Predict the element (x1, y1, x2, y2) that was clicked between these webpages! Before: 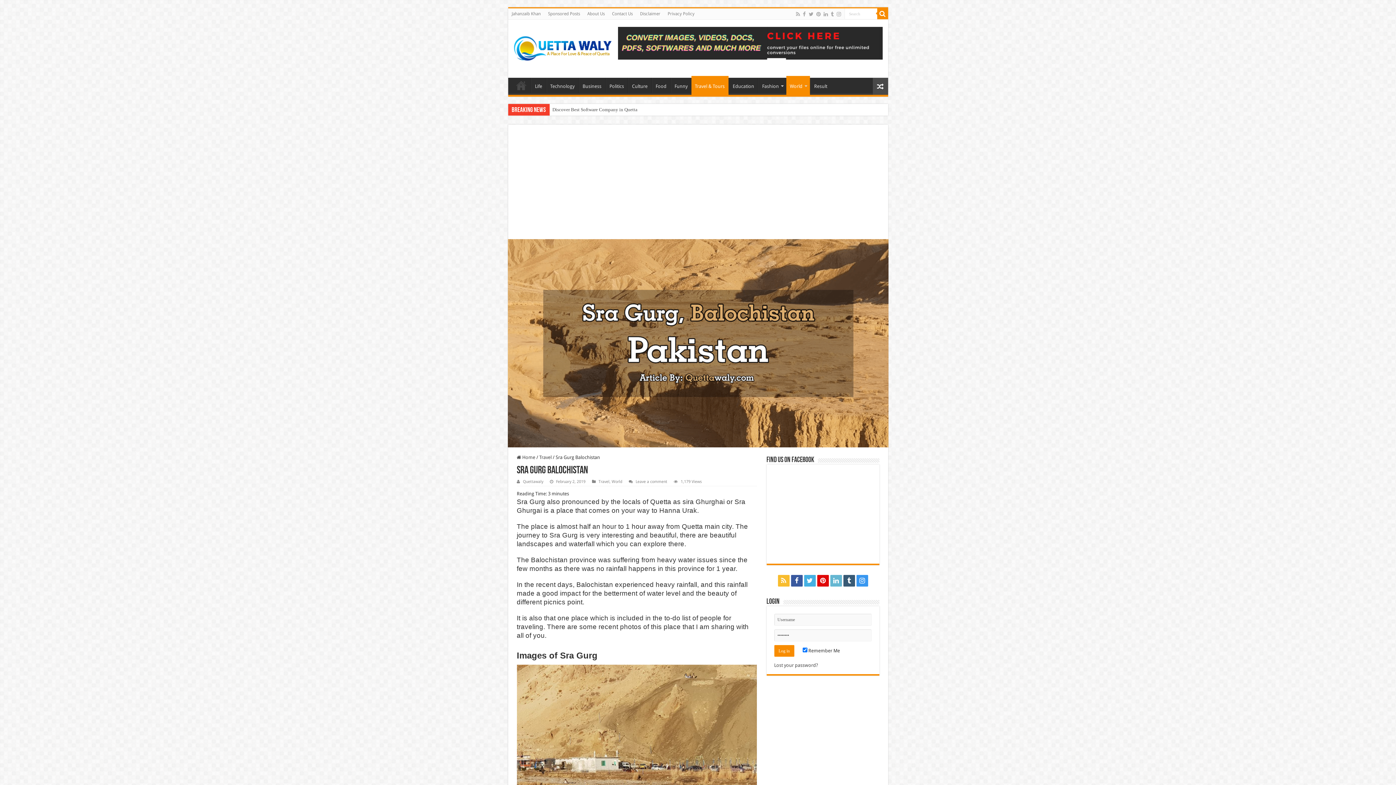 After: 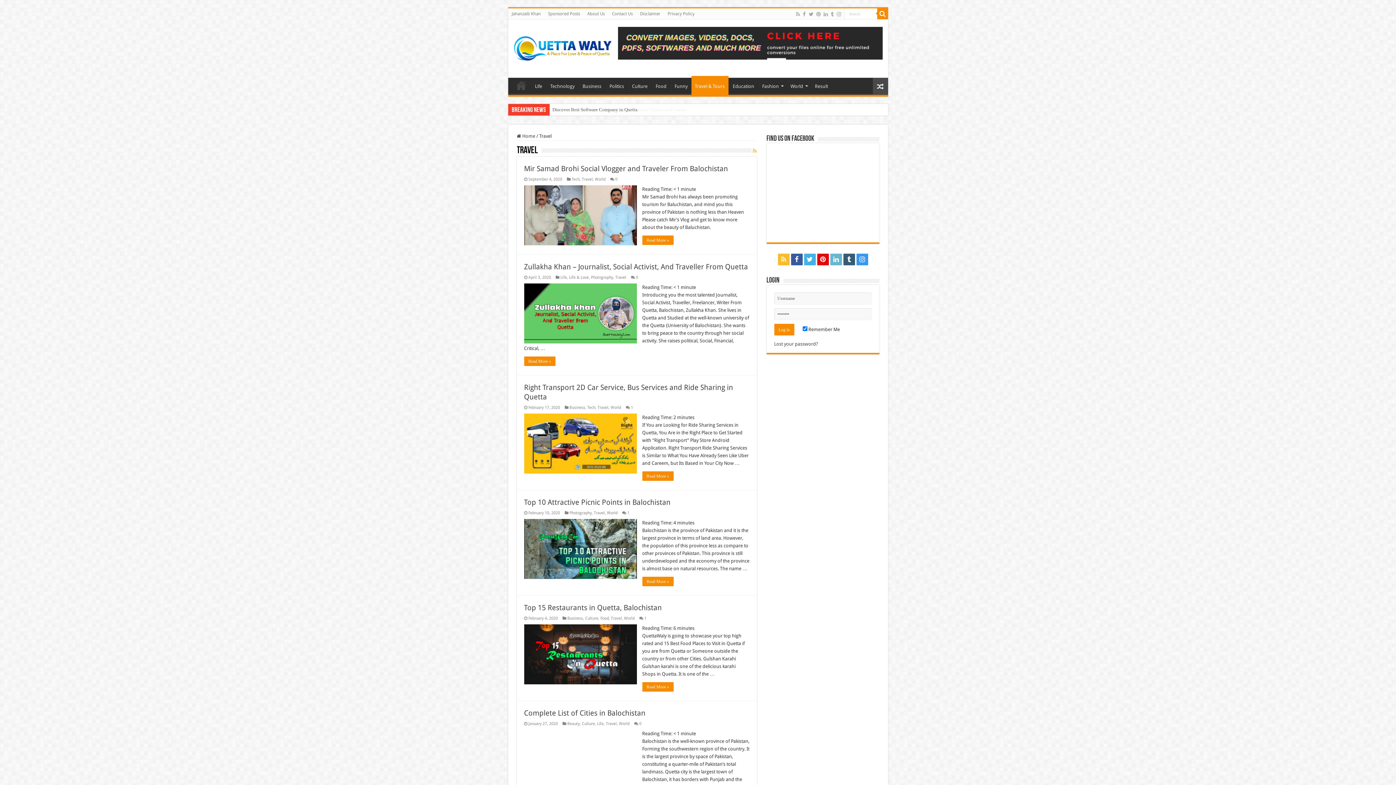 Action: label: Travel bbox: (598, 479, 609, 484)